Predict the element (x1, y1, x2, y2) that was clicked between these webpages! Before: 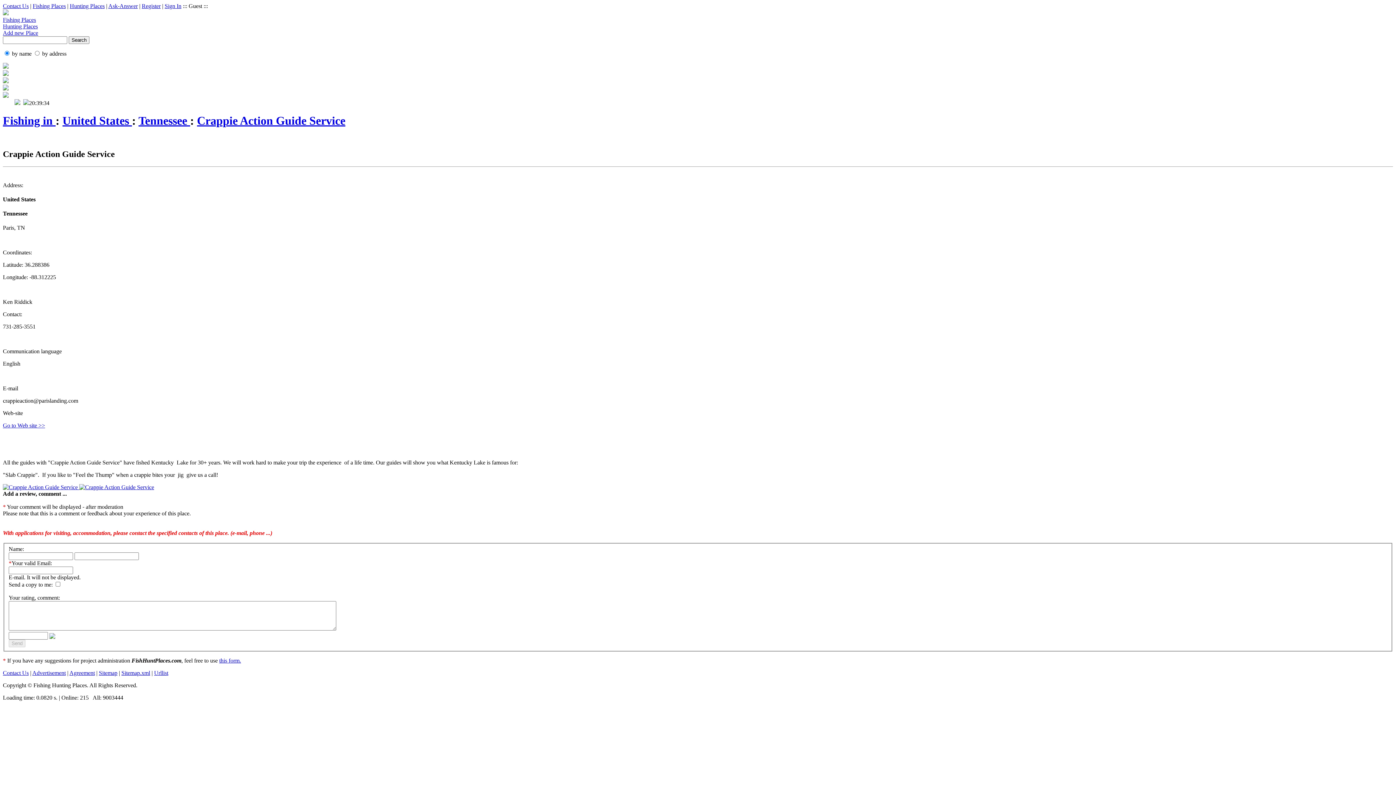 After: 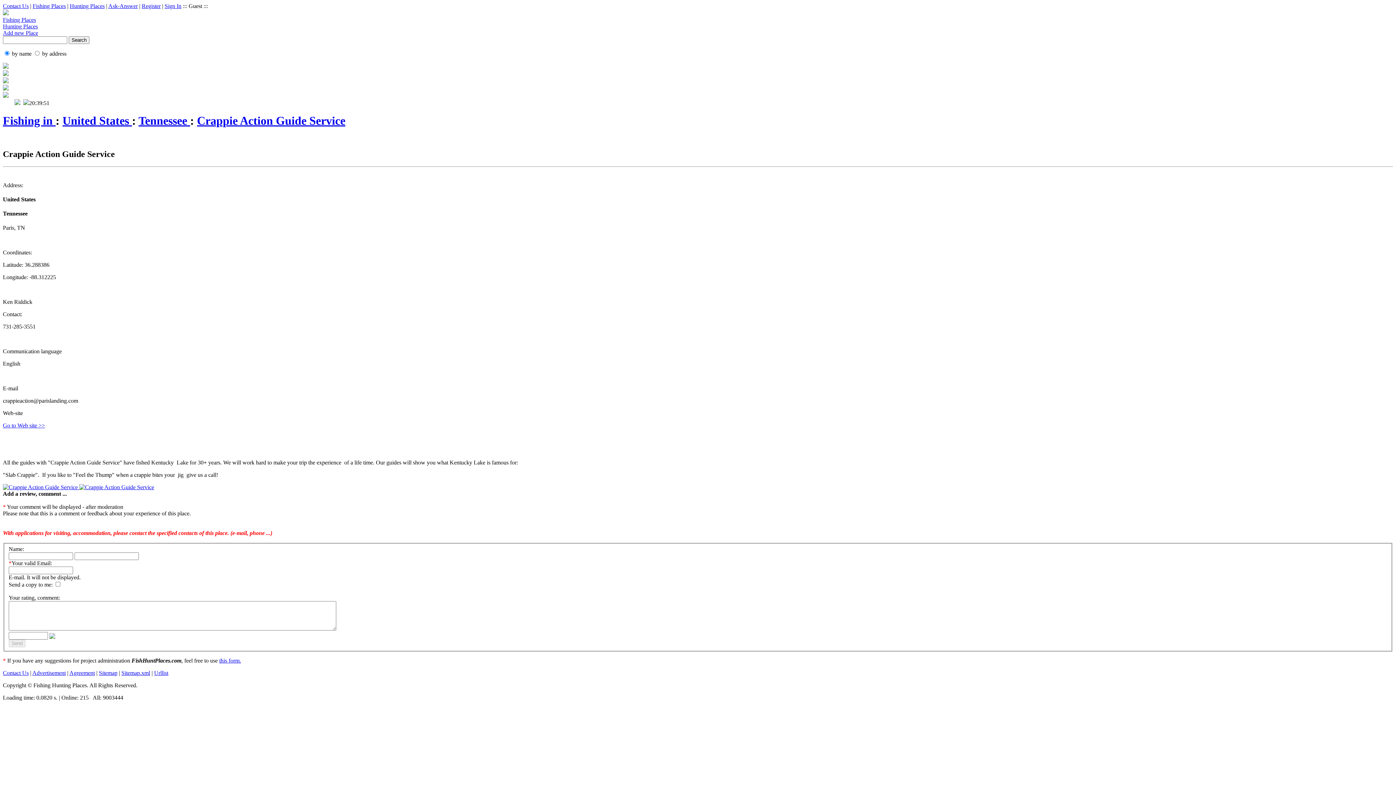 Action: bbox: (2, 422, 45, 428) label: Go to Web site >>